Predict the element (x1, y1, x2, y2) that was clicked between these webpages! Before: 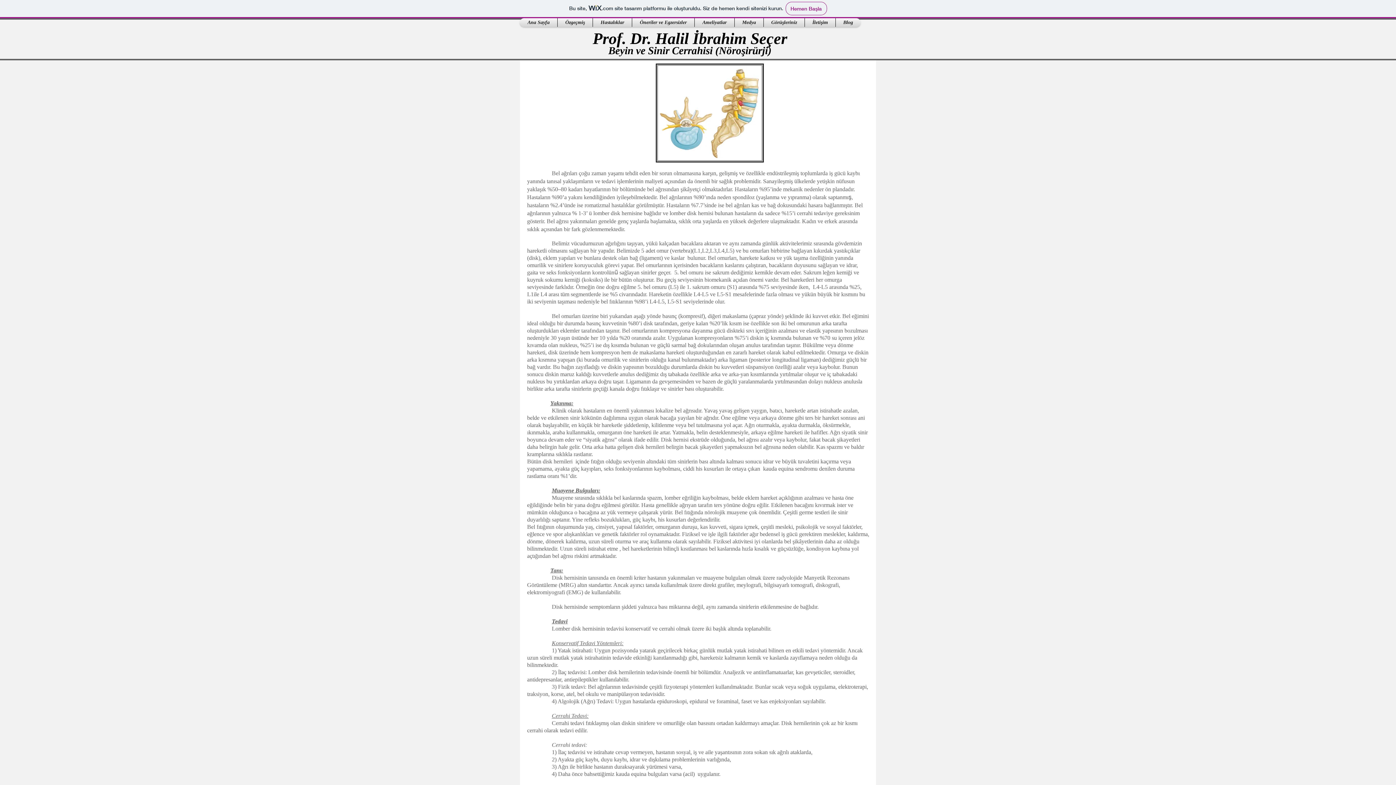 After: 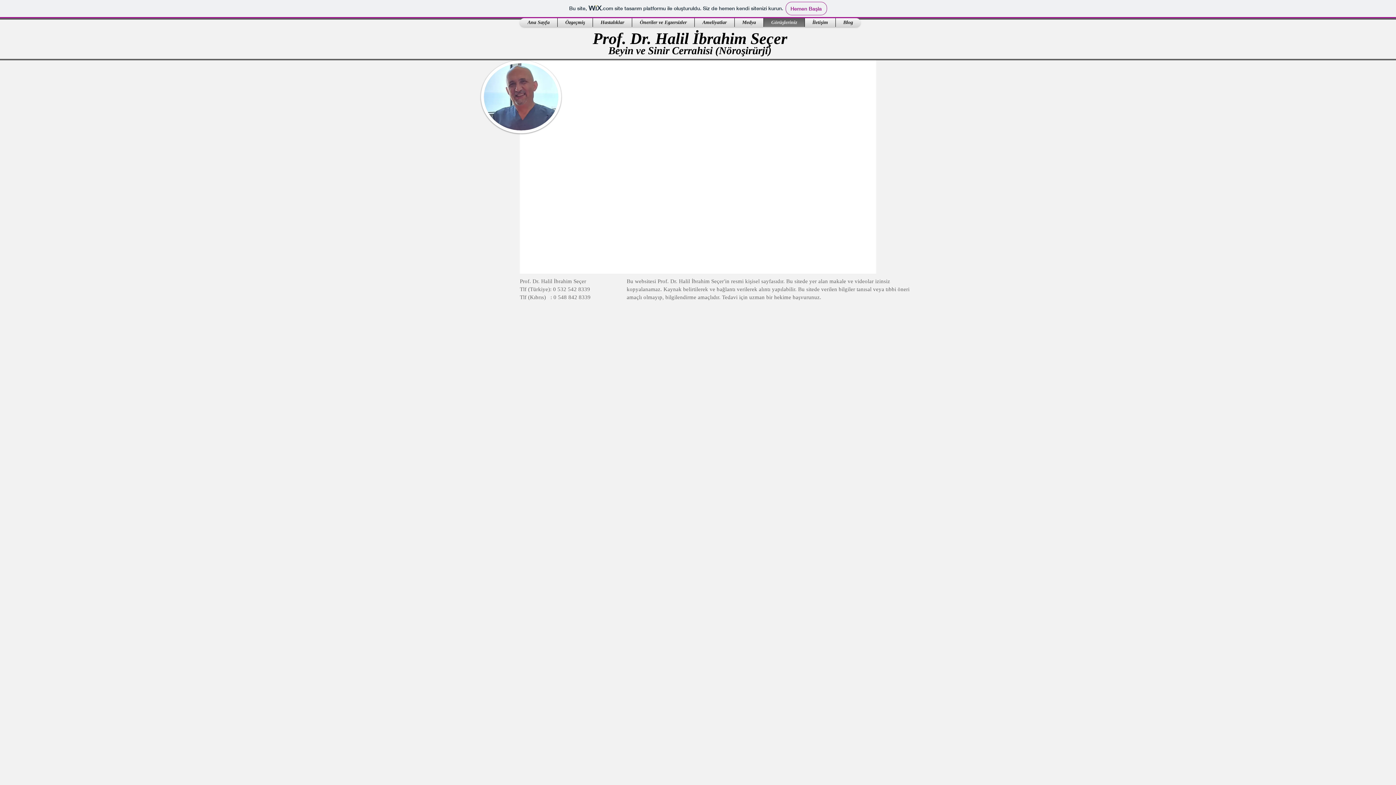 Action: label: Görüşleriniz bbox: (764, 18, 804, 26)